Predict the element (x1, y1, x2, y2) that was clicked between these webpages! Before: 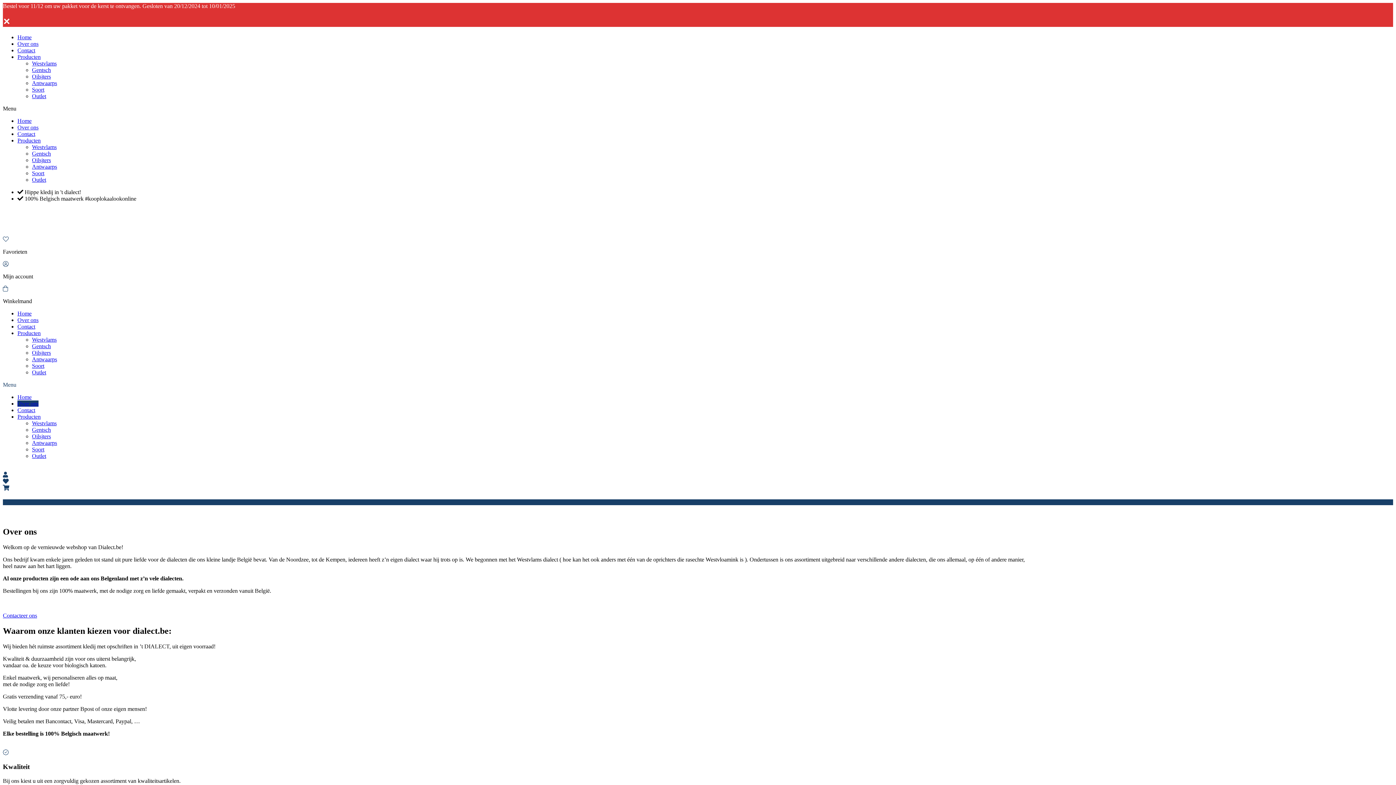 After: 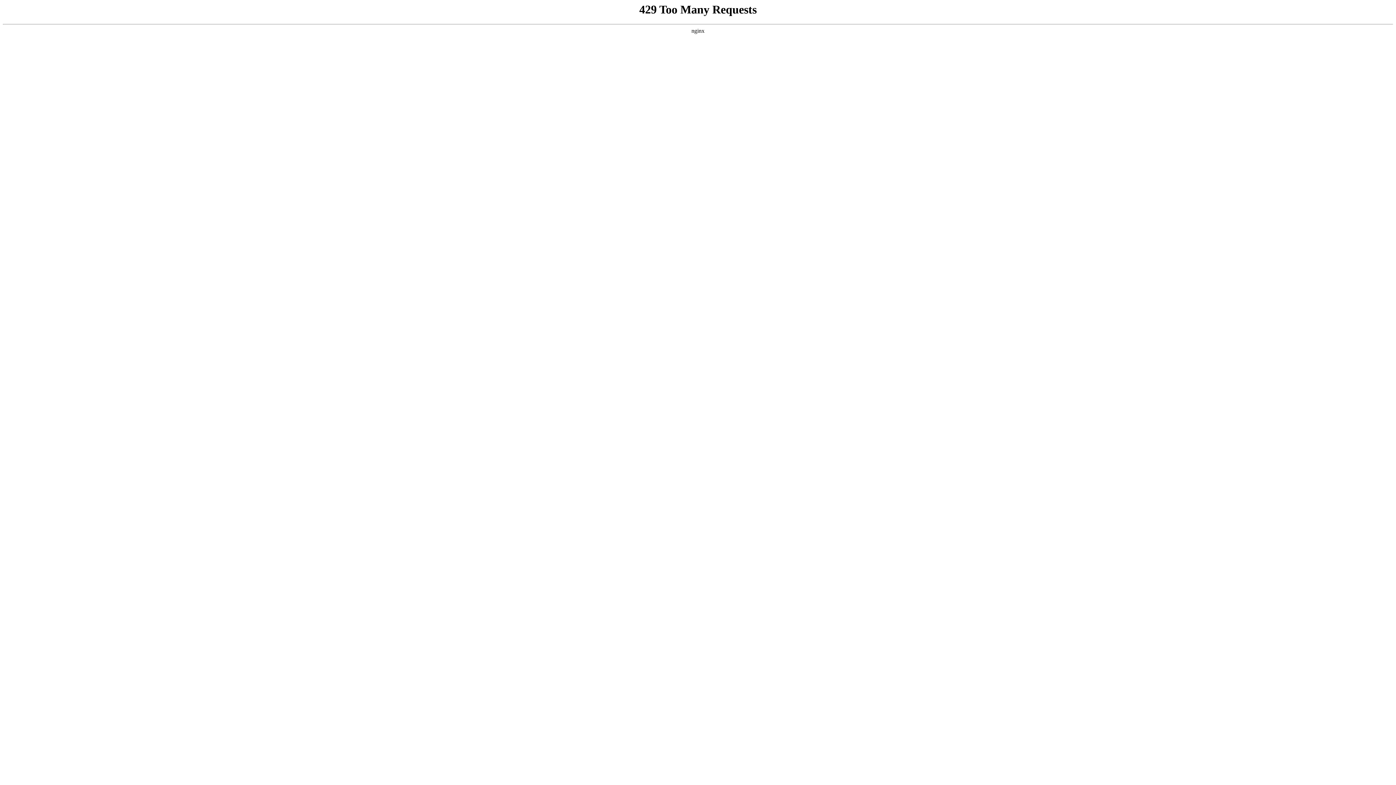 Action: bbox: (32, 356, 57, 362) label: Antwaarps